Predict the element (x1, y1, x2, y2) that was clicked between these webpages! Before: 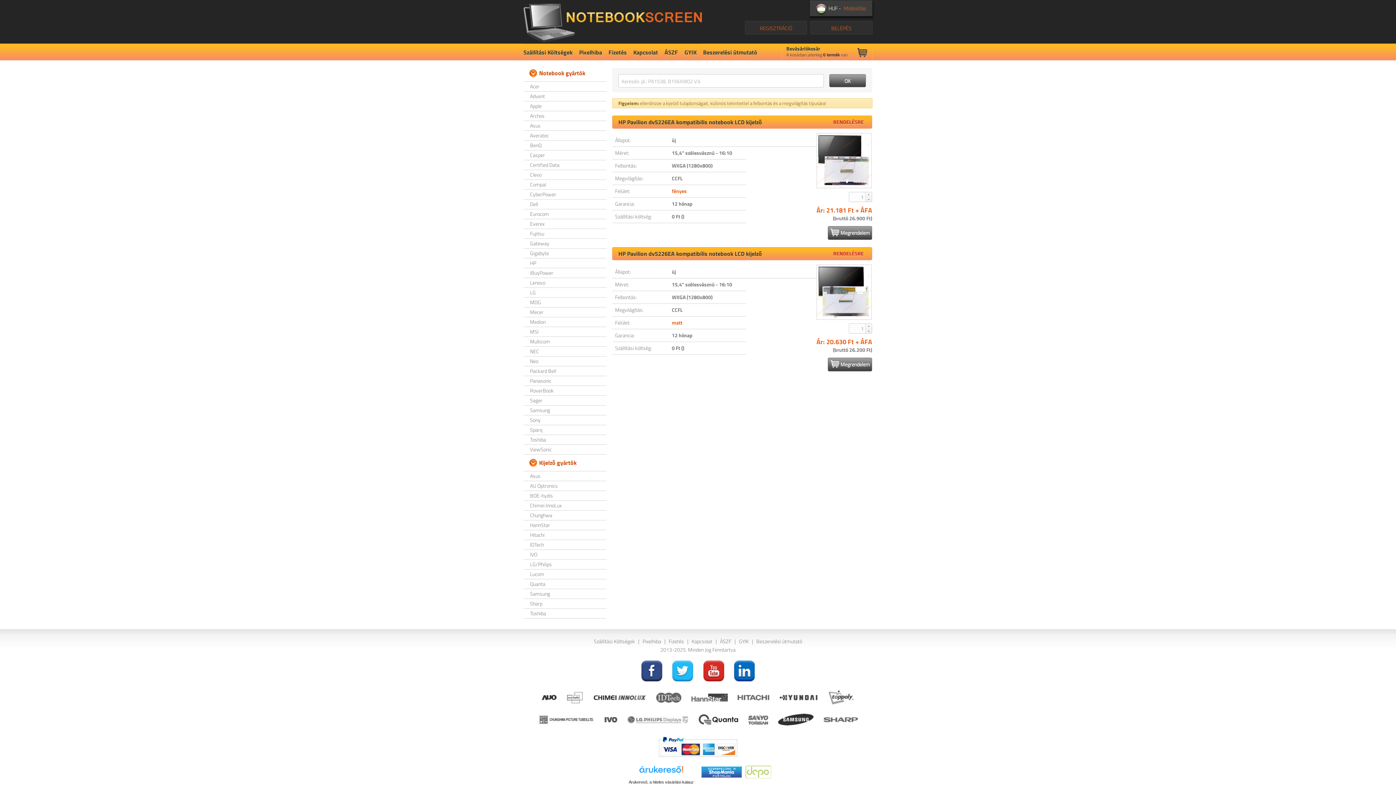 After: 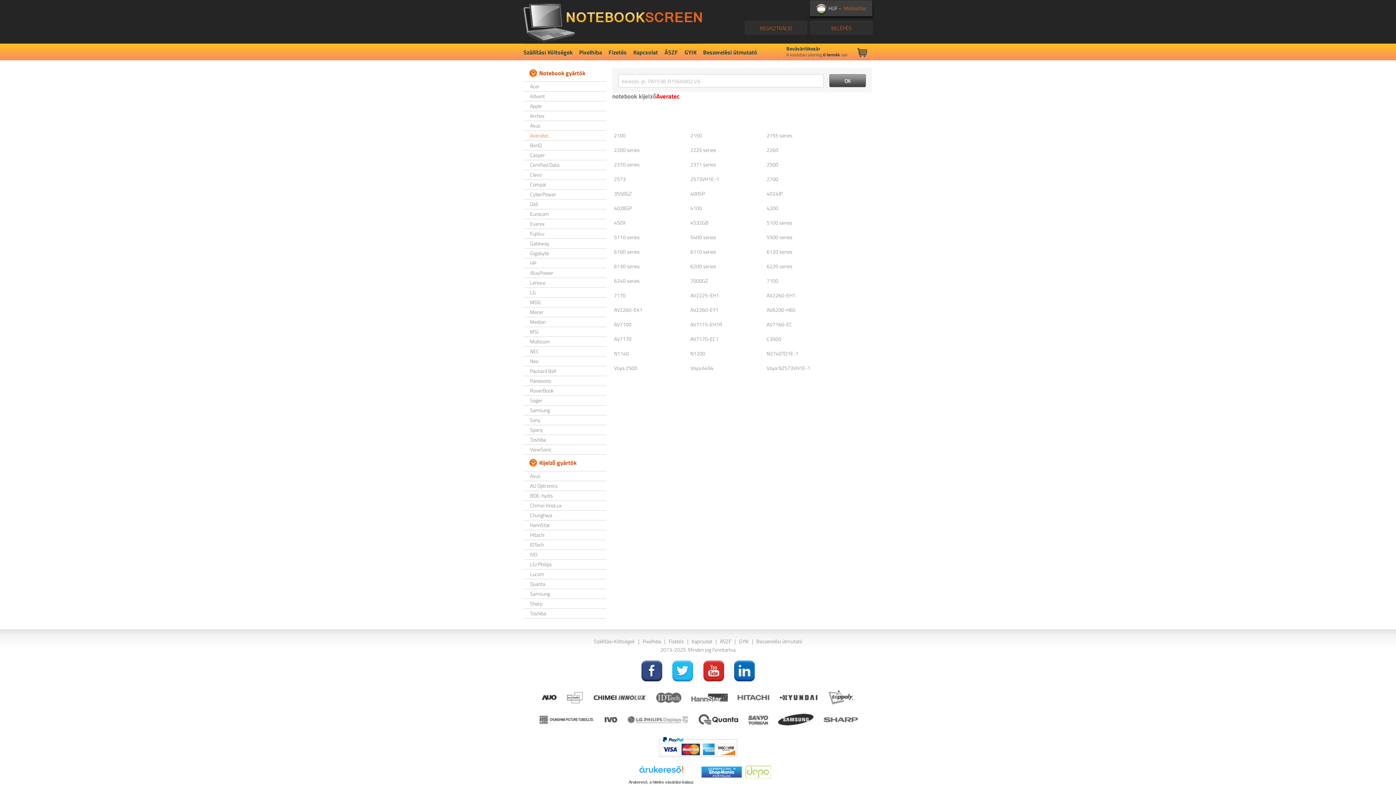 Action: bbox: (530, 130, 606, 140) label: Averatec